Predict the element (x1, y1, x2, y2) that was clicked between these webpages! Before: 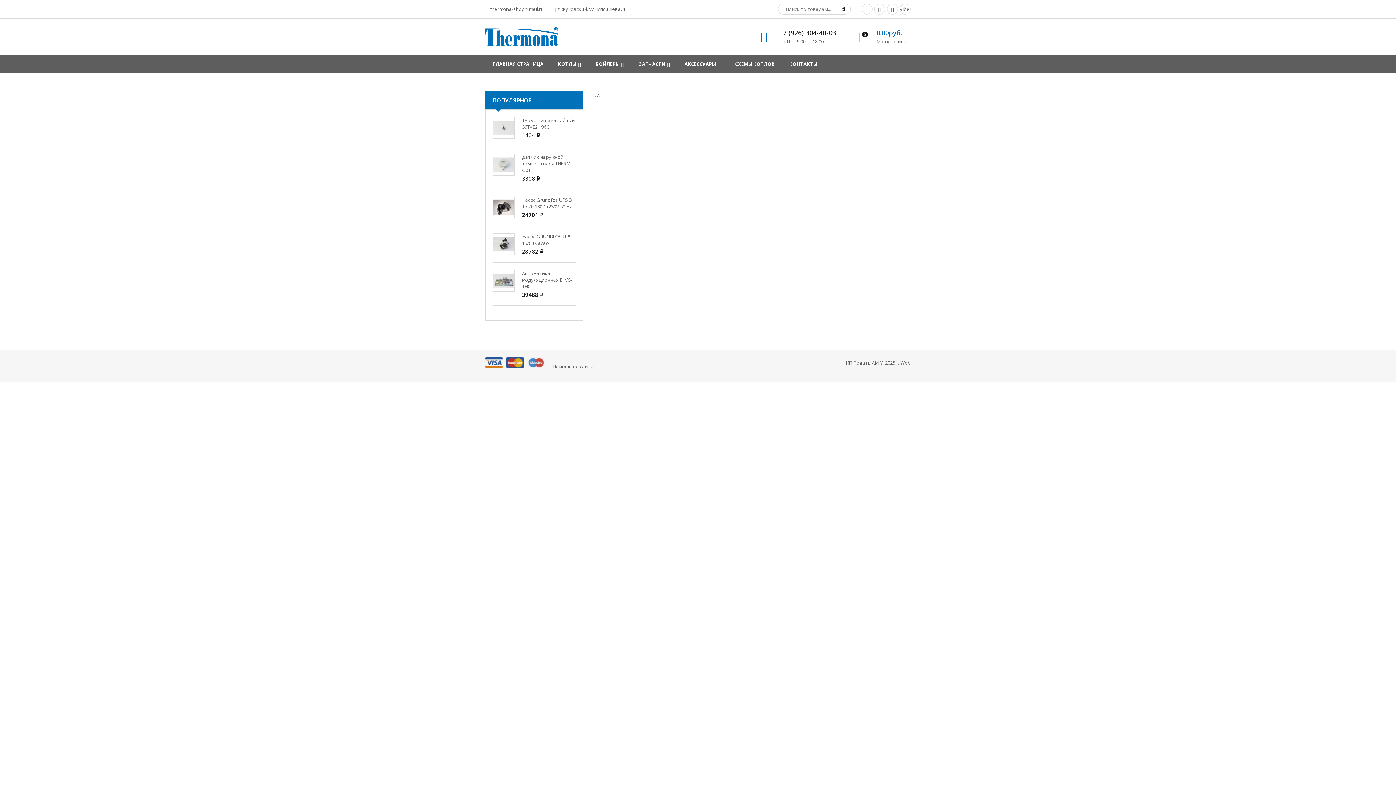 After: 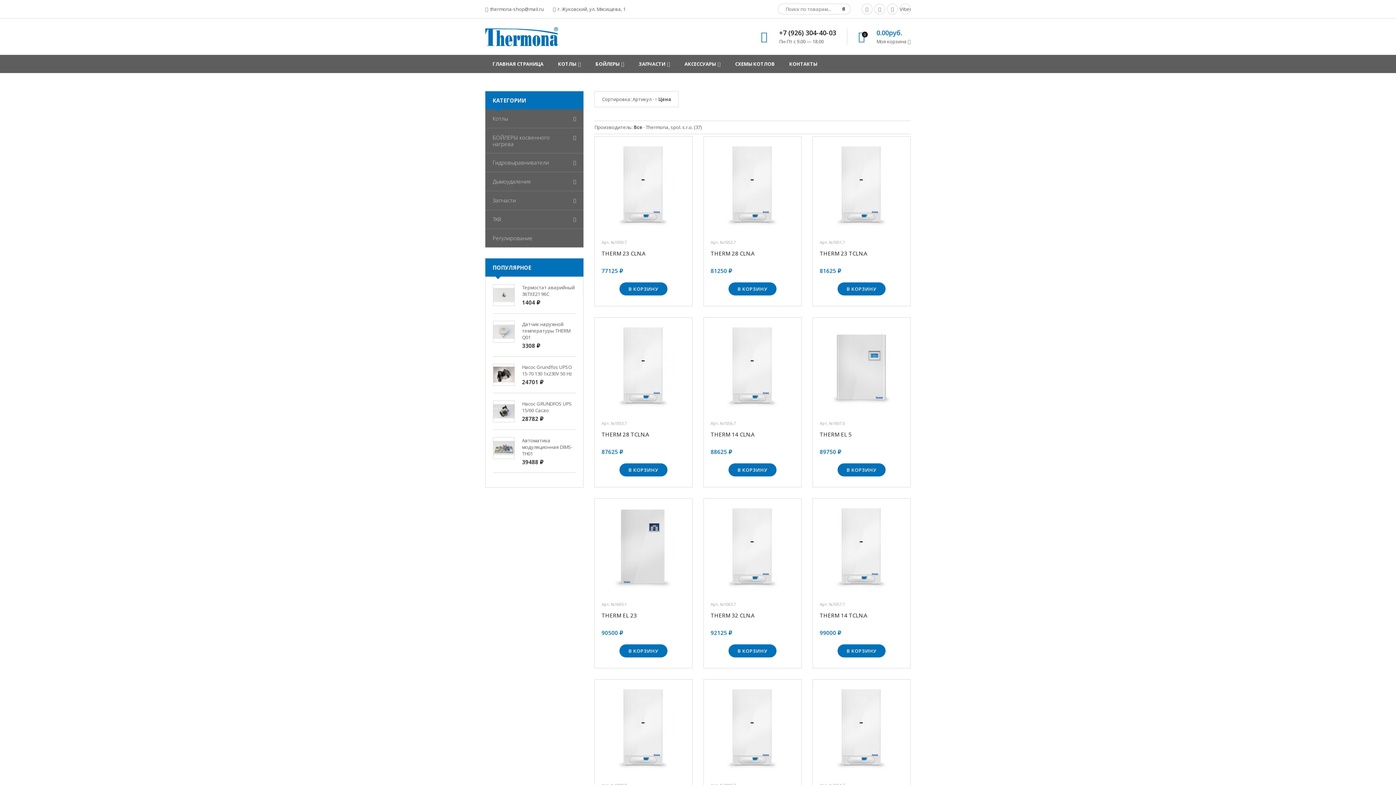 Action: bbox: (550, 54, 588, 73) label: КОТЛЫ